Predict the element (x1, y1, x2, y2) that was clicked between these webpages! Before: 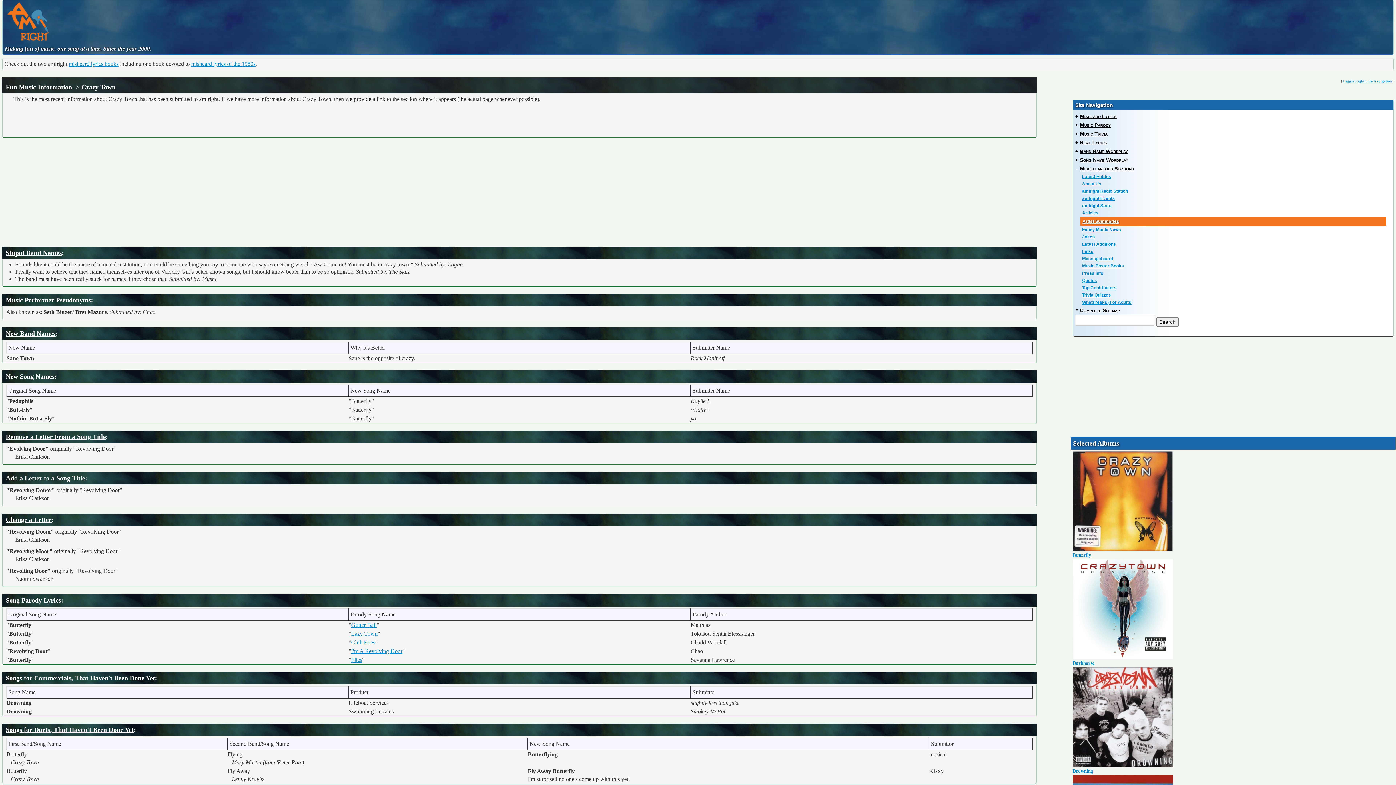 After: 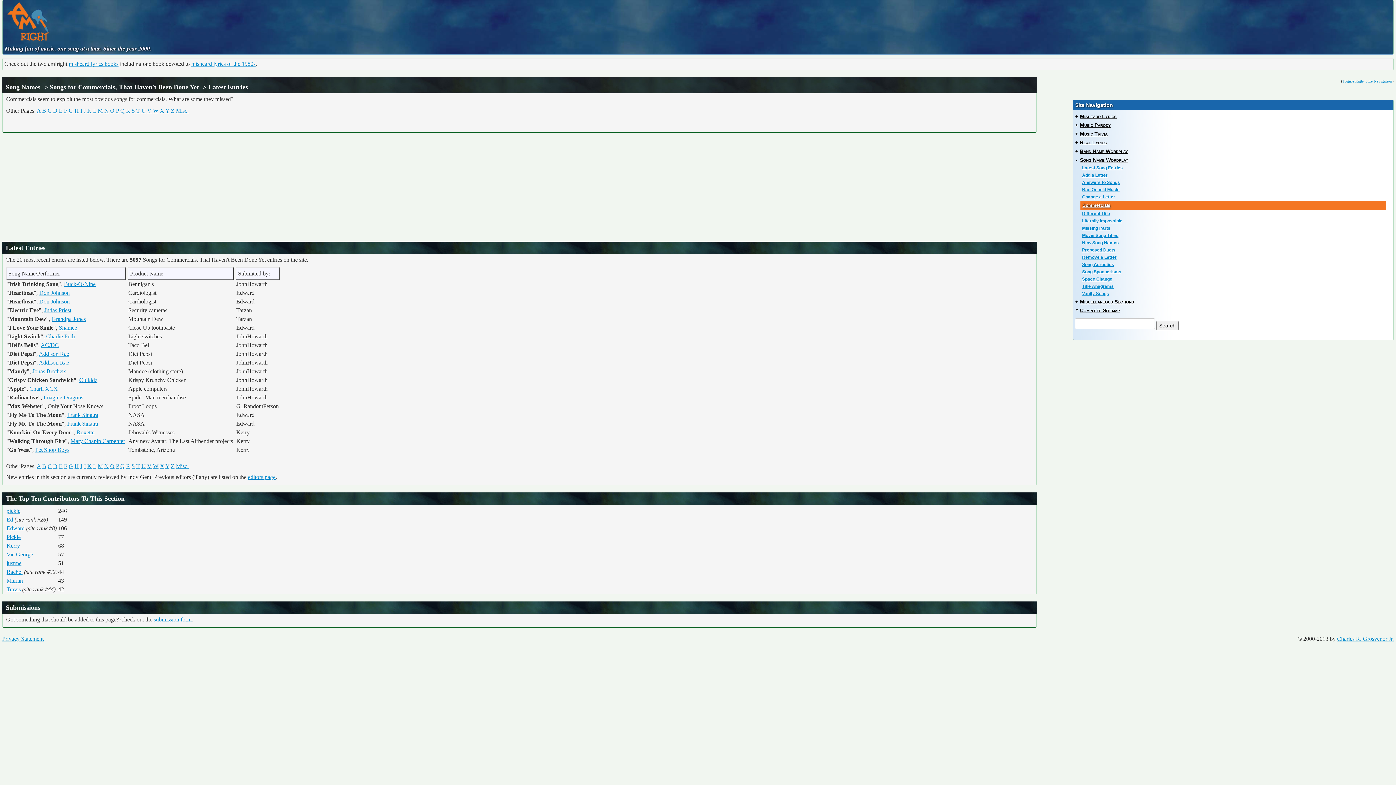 Action: label: Songs for Commercials, That Haven't Been Done Yet bbox: (5, 674, 154, 682)